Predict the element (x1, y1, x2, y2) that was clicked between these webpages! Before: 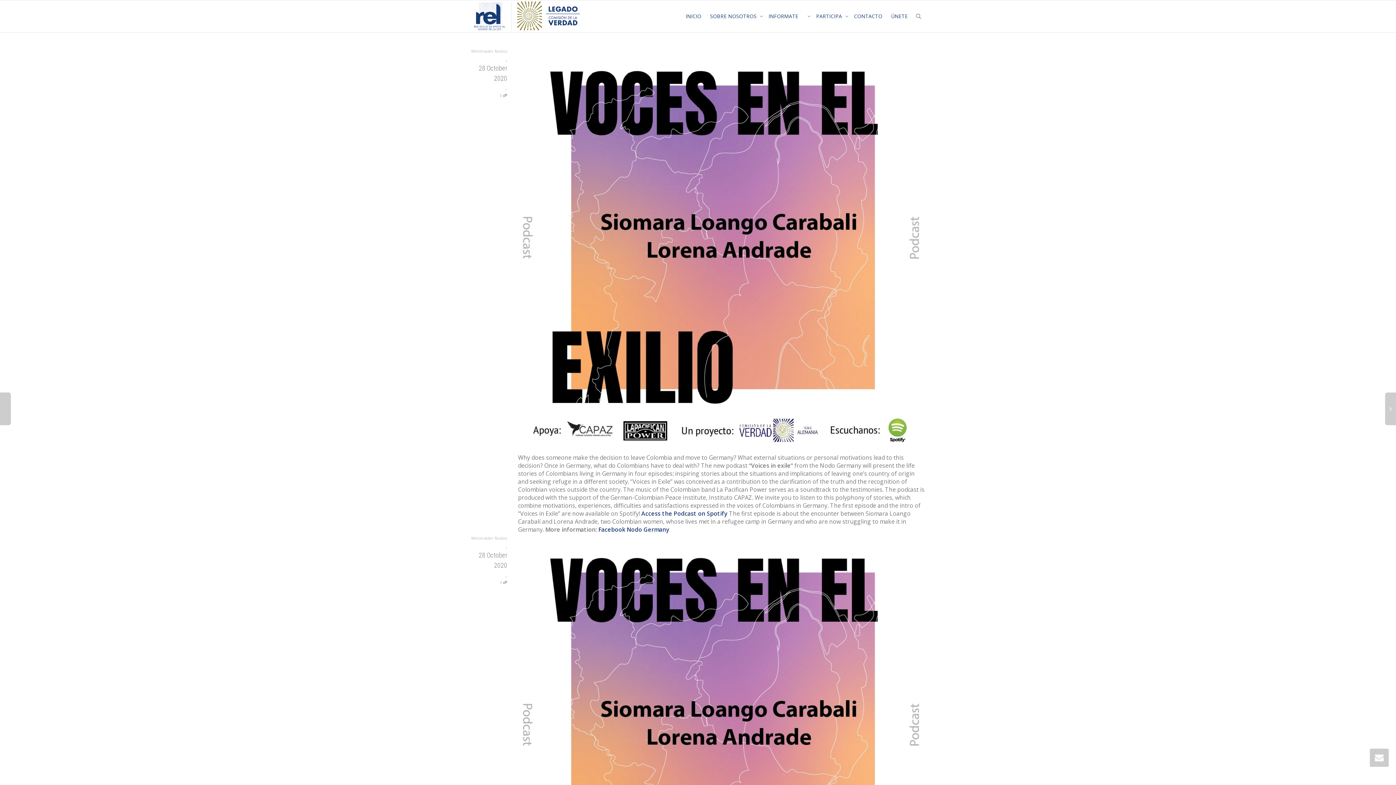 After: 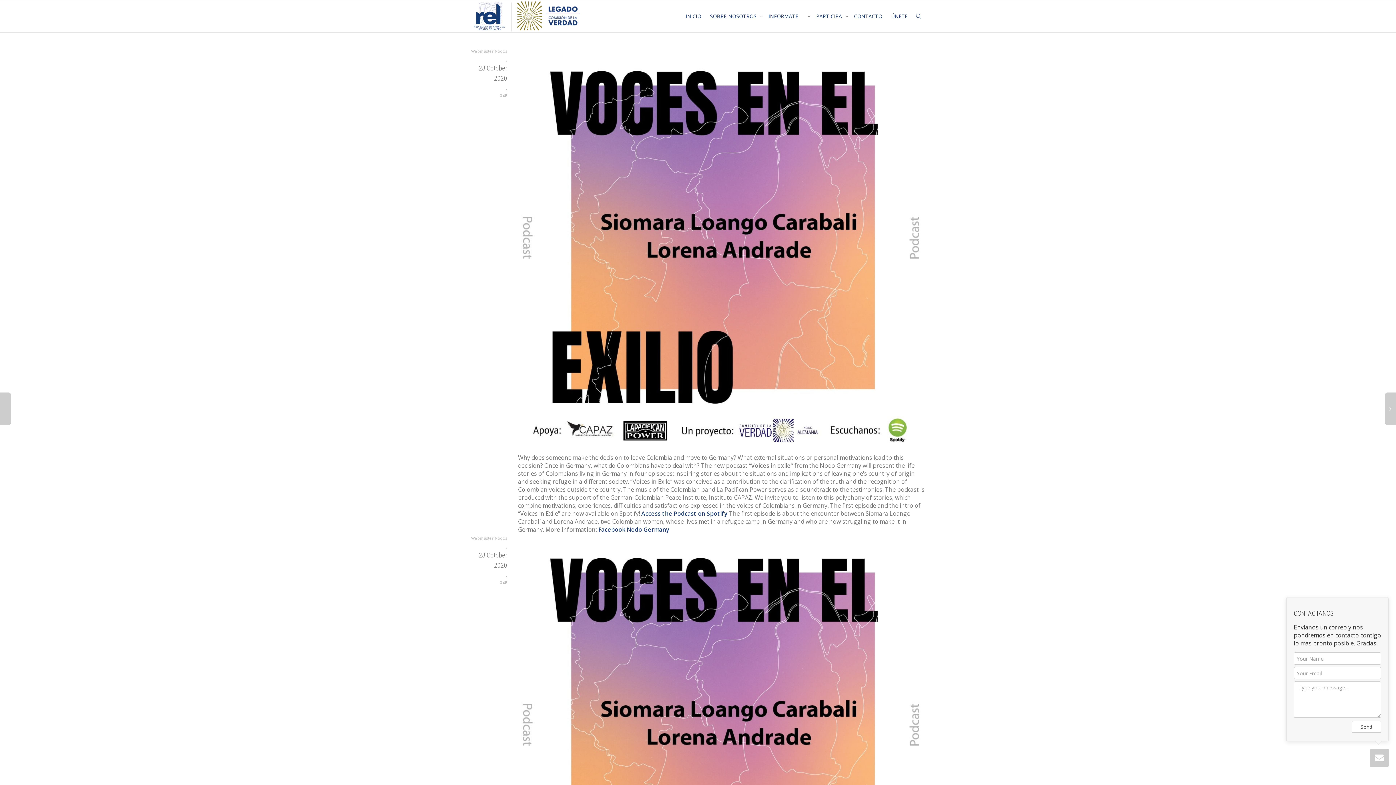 Action: bbox: (1370, 749, 1389, 767)